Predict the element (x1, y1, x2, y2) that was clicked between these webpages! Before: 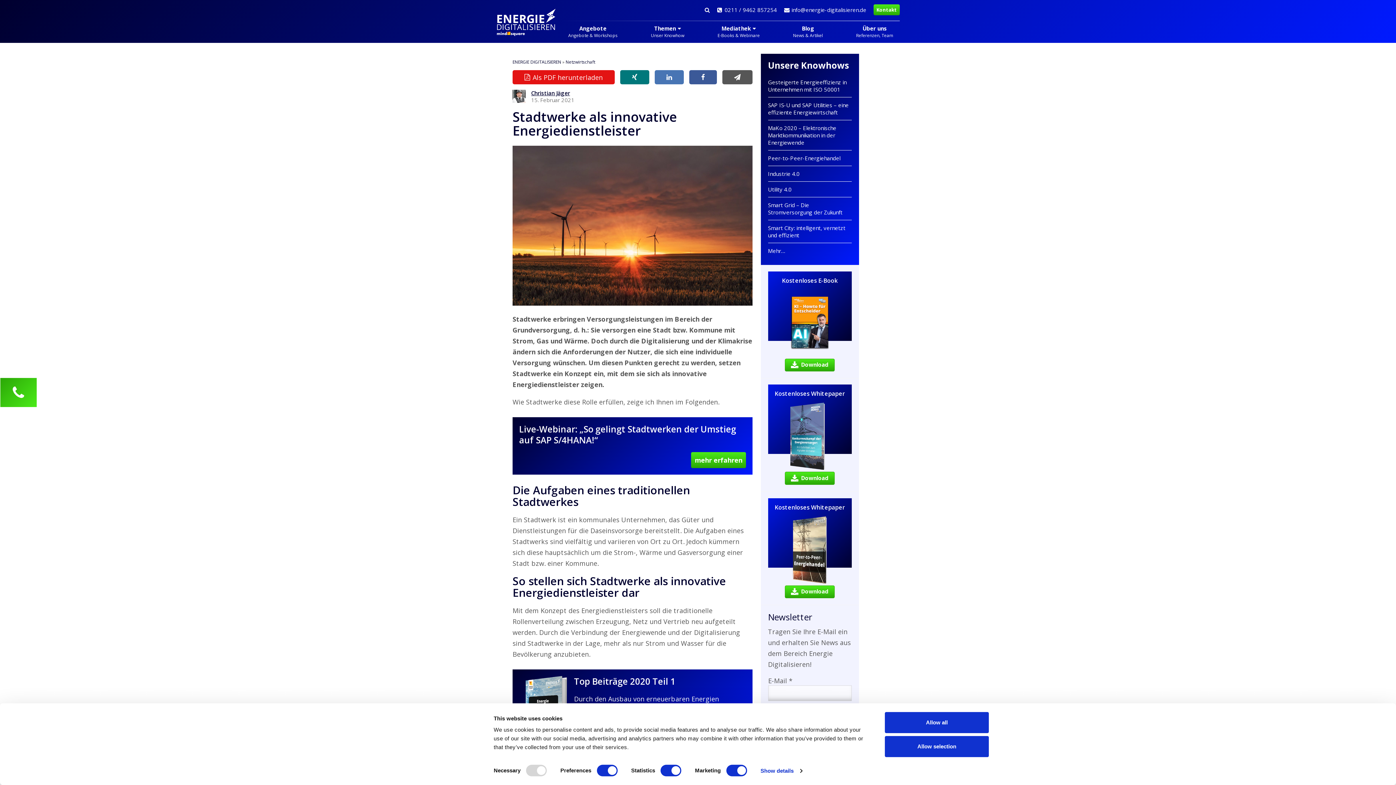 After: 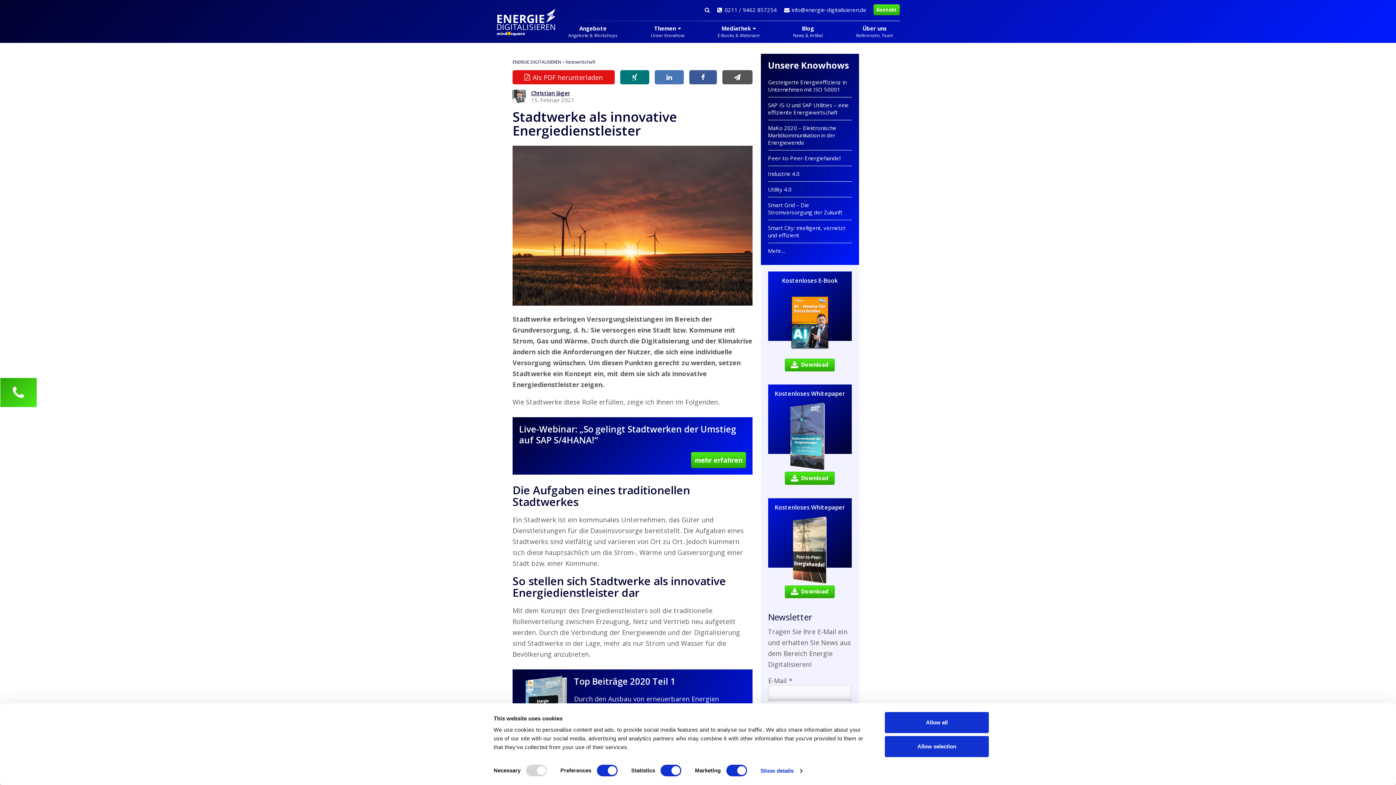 Action: bbox: (620, 70, 649, 84)